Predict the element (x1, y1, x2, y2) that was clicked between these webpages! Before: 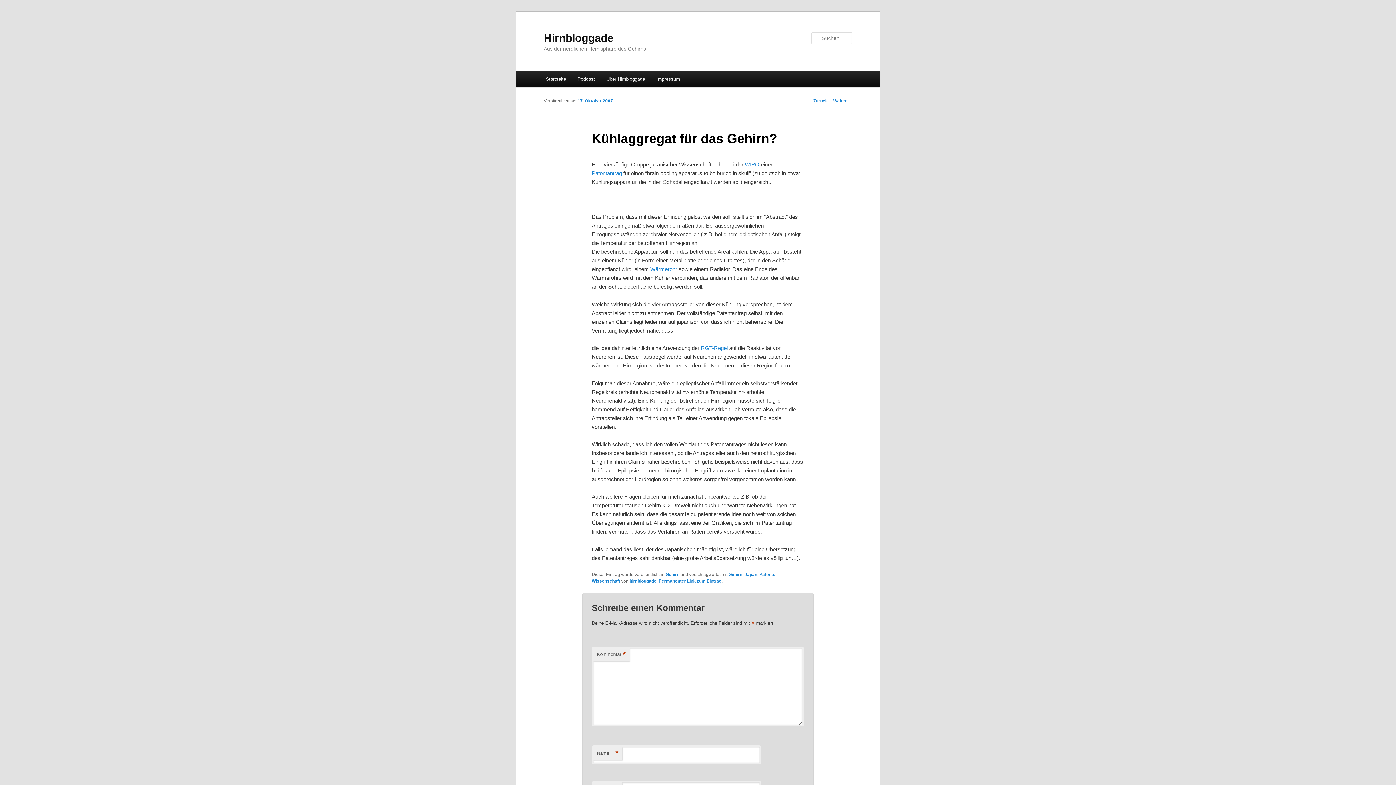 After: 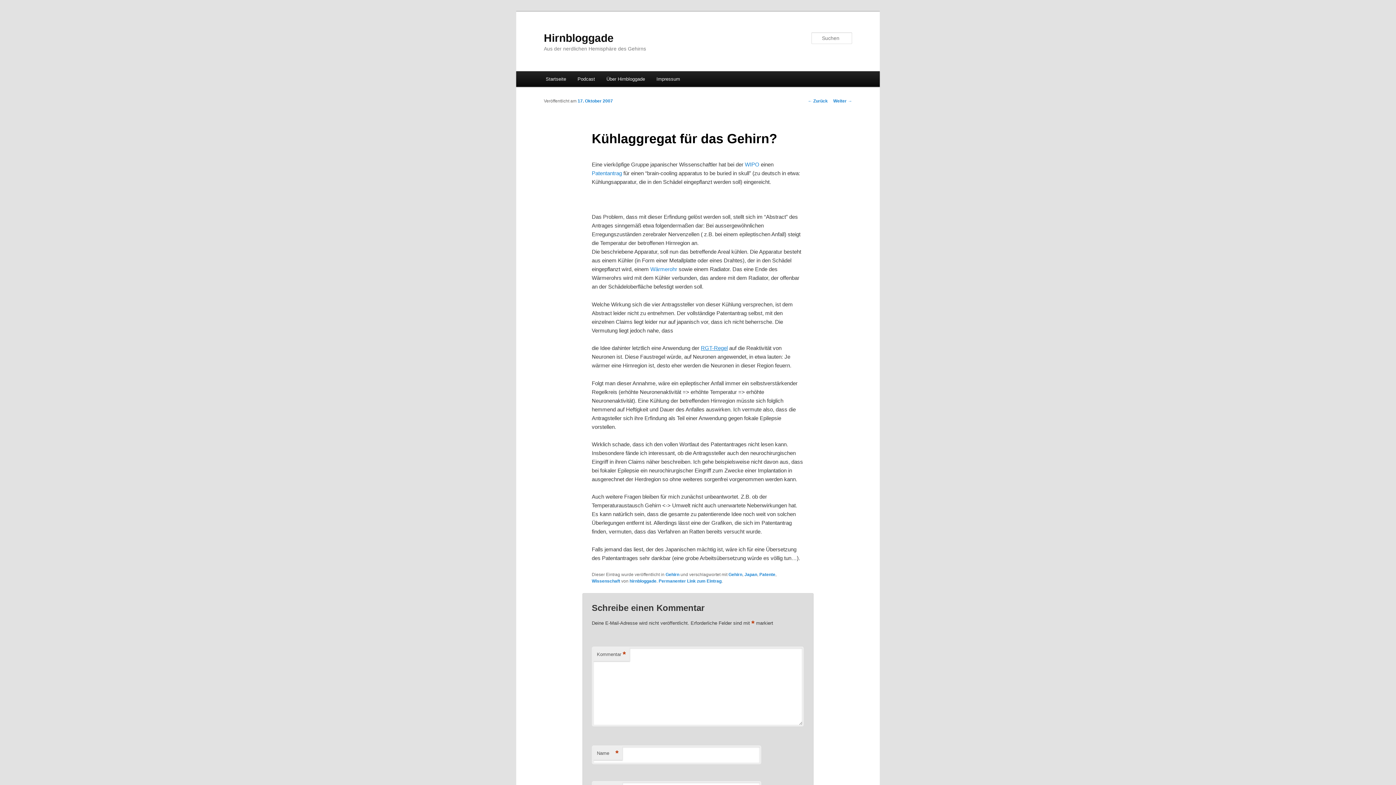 Action: label: RGT-Regel bbox: (701, 345, 727, 351)